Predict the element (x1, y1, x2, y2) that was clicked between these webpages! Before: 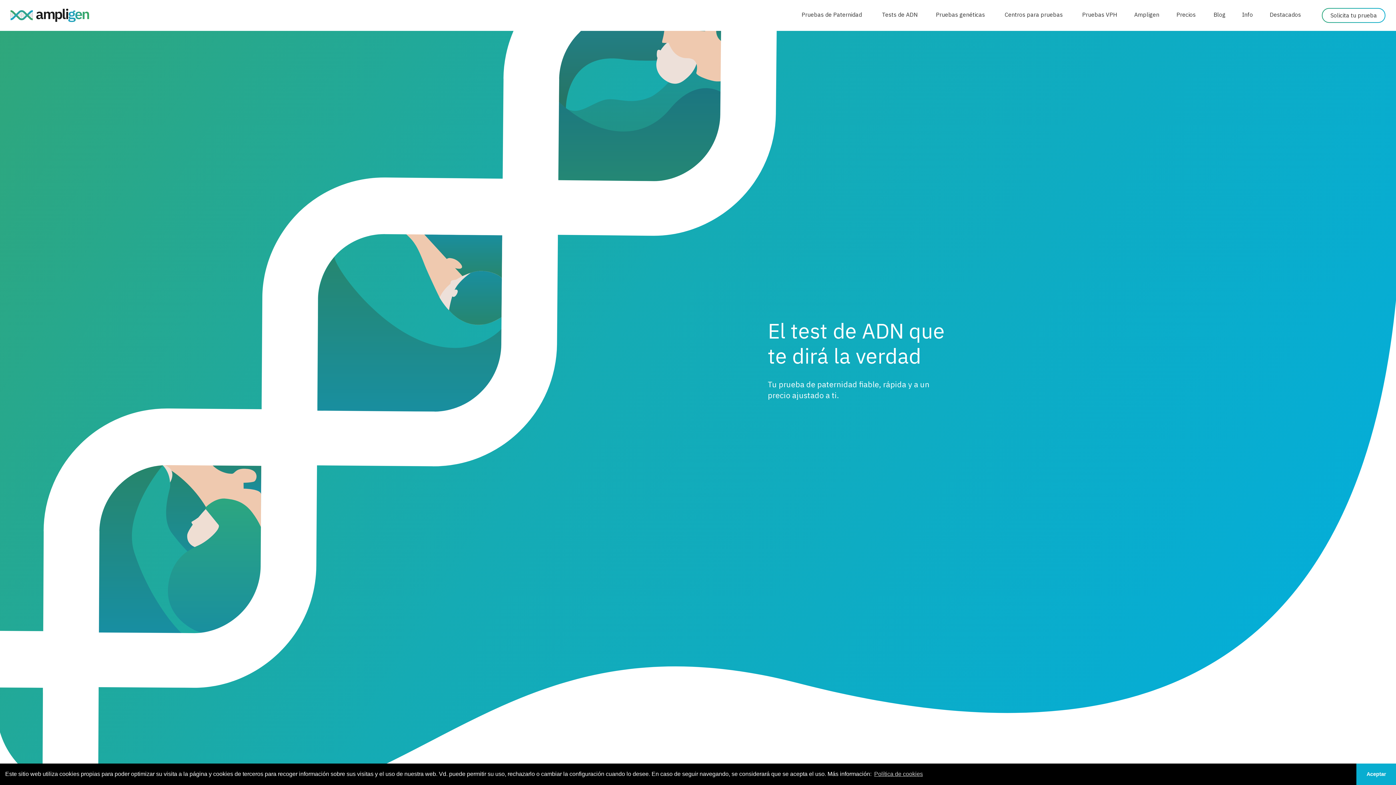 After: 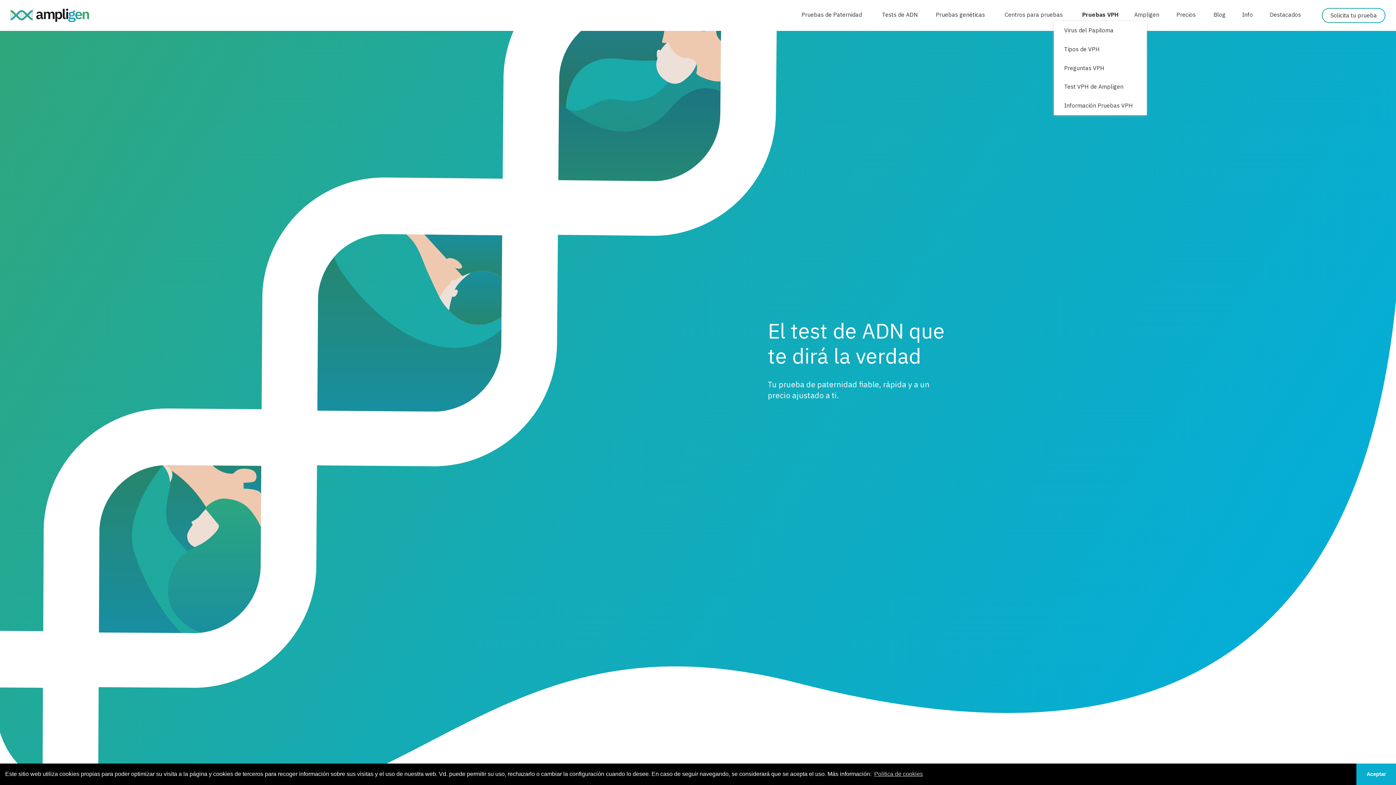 Action: label: Pruebas VPH bbox: (1074, 7, 1126, 21)